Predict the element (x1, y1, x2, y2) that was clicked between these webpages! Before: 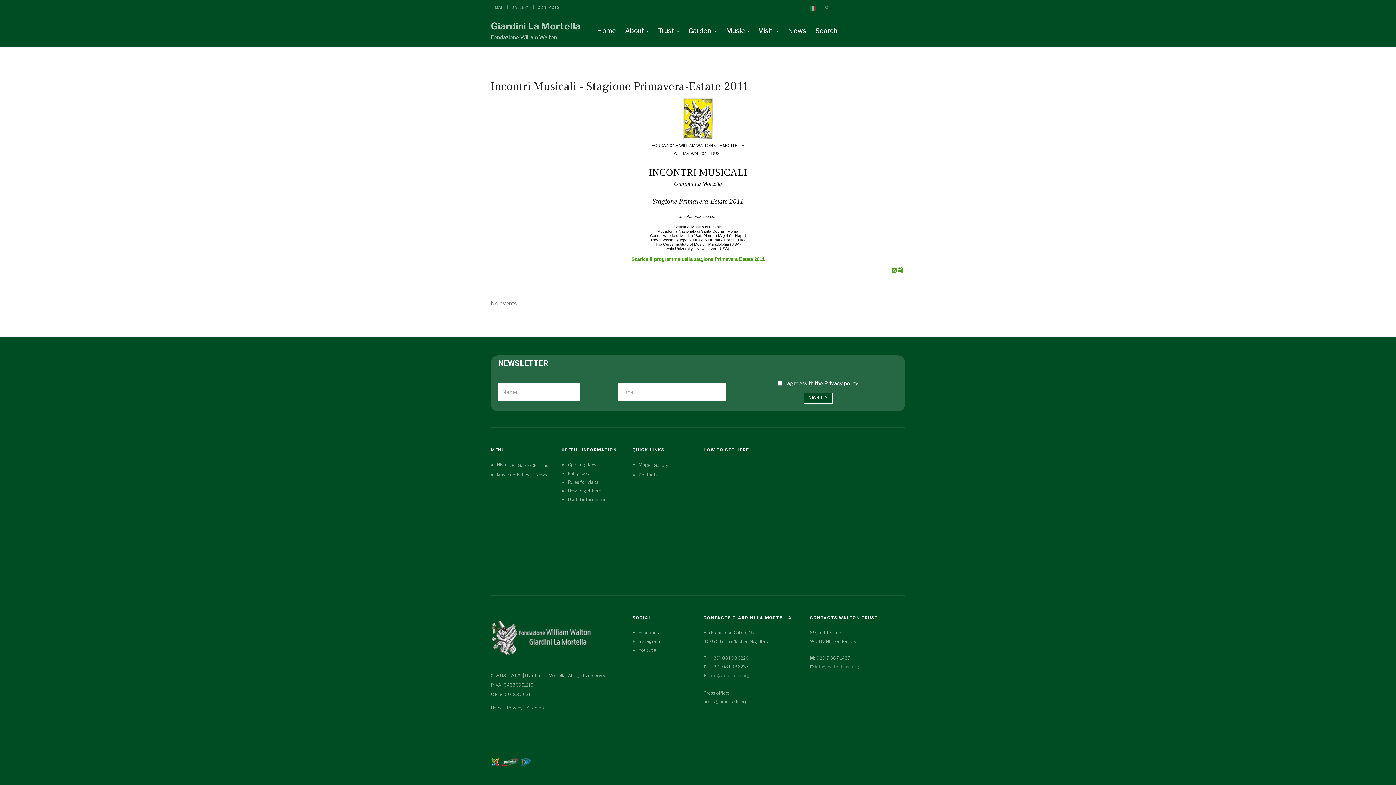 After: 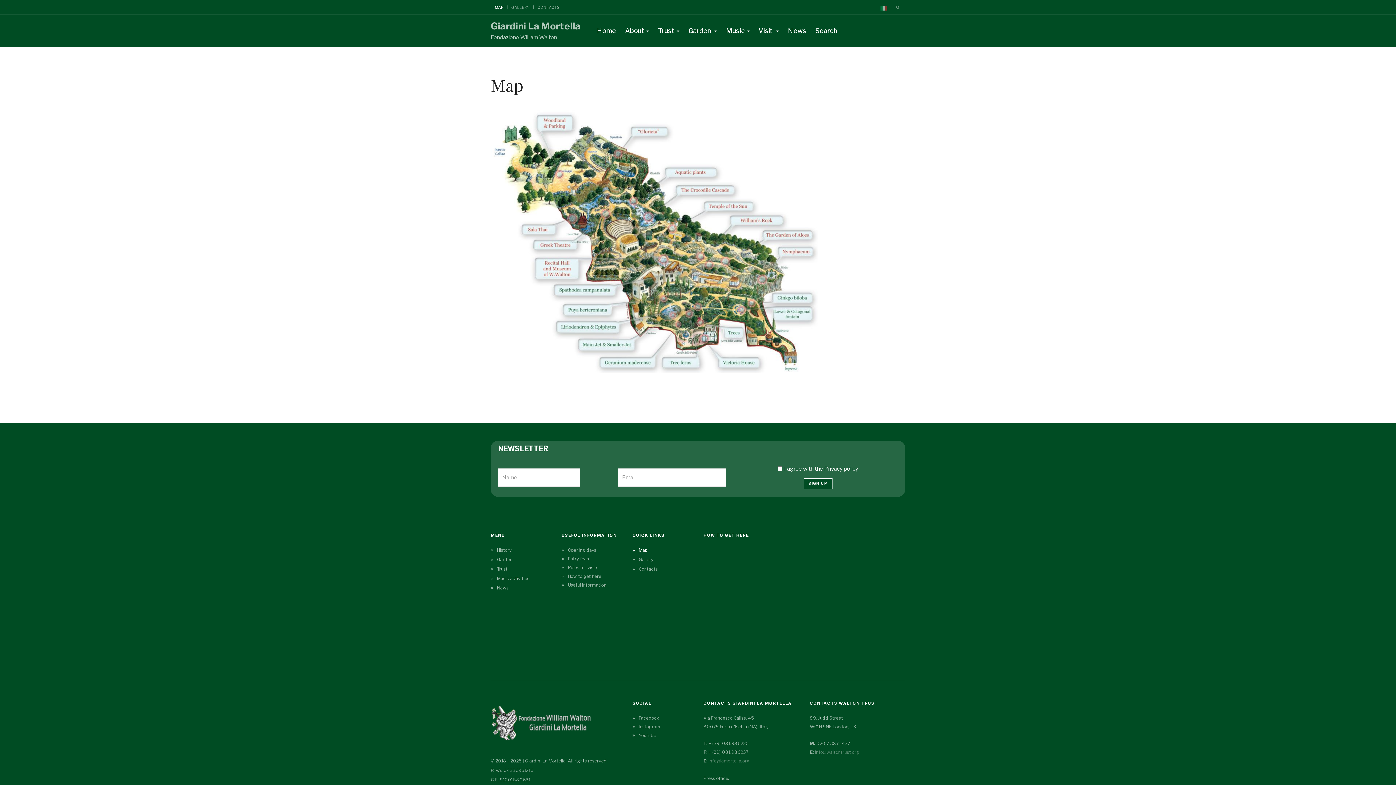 Action: label: MAP bbox: (490, 0, 507, 14)